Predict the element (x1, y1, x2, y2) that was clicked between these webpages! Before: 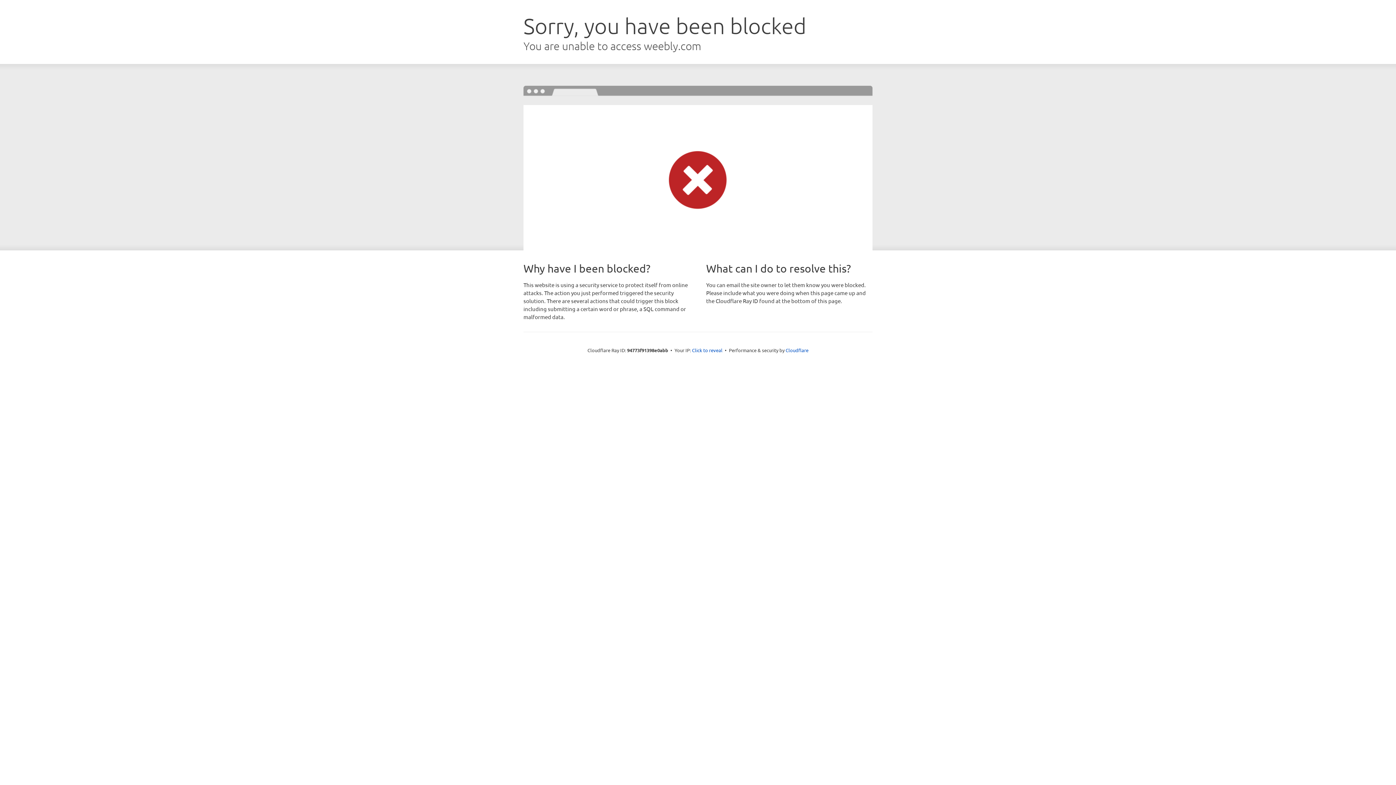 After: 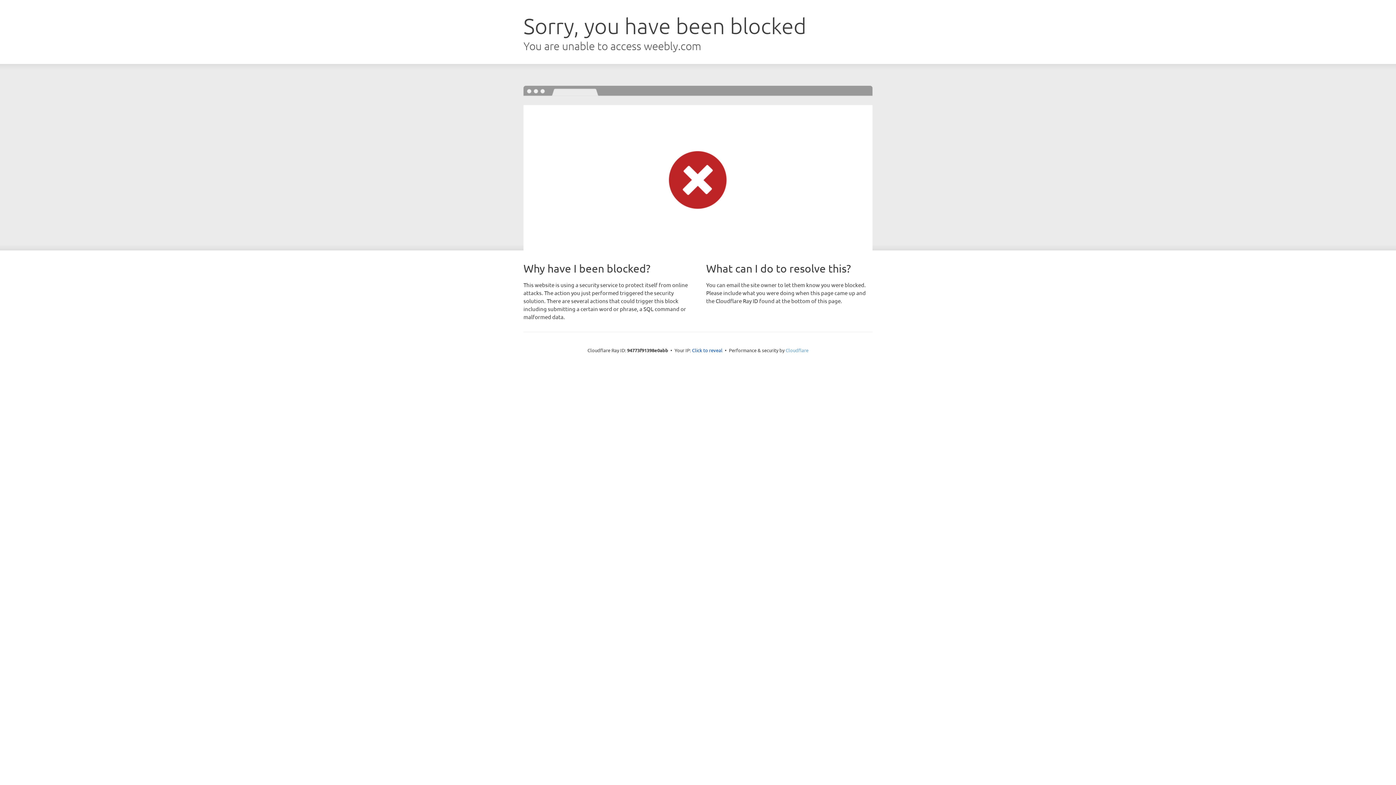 Action: label: Cloudflare bbox: (785, 347, 808, 353)